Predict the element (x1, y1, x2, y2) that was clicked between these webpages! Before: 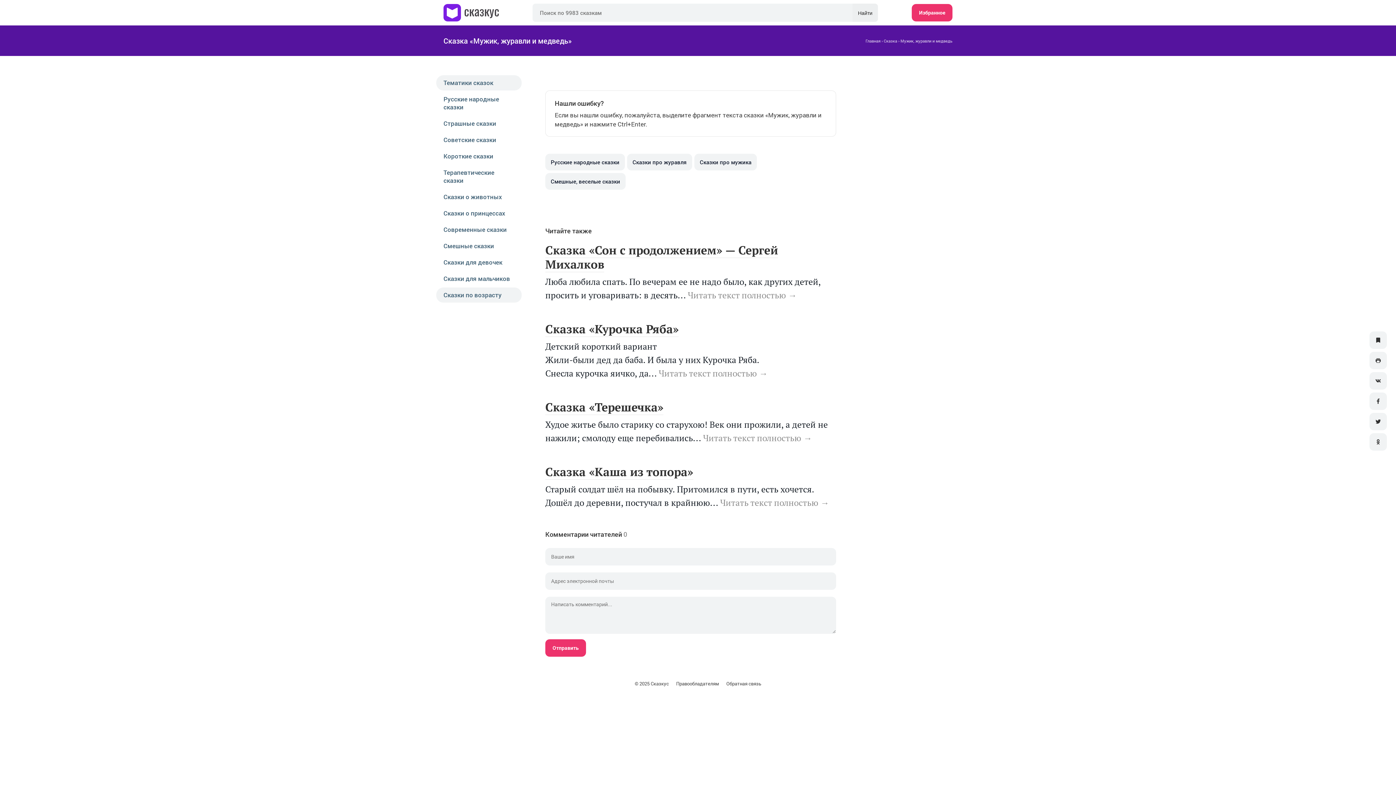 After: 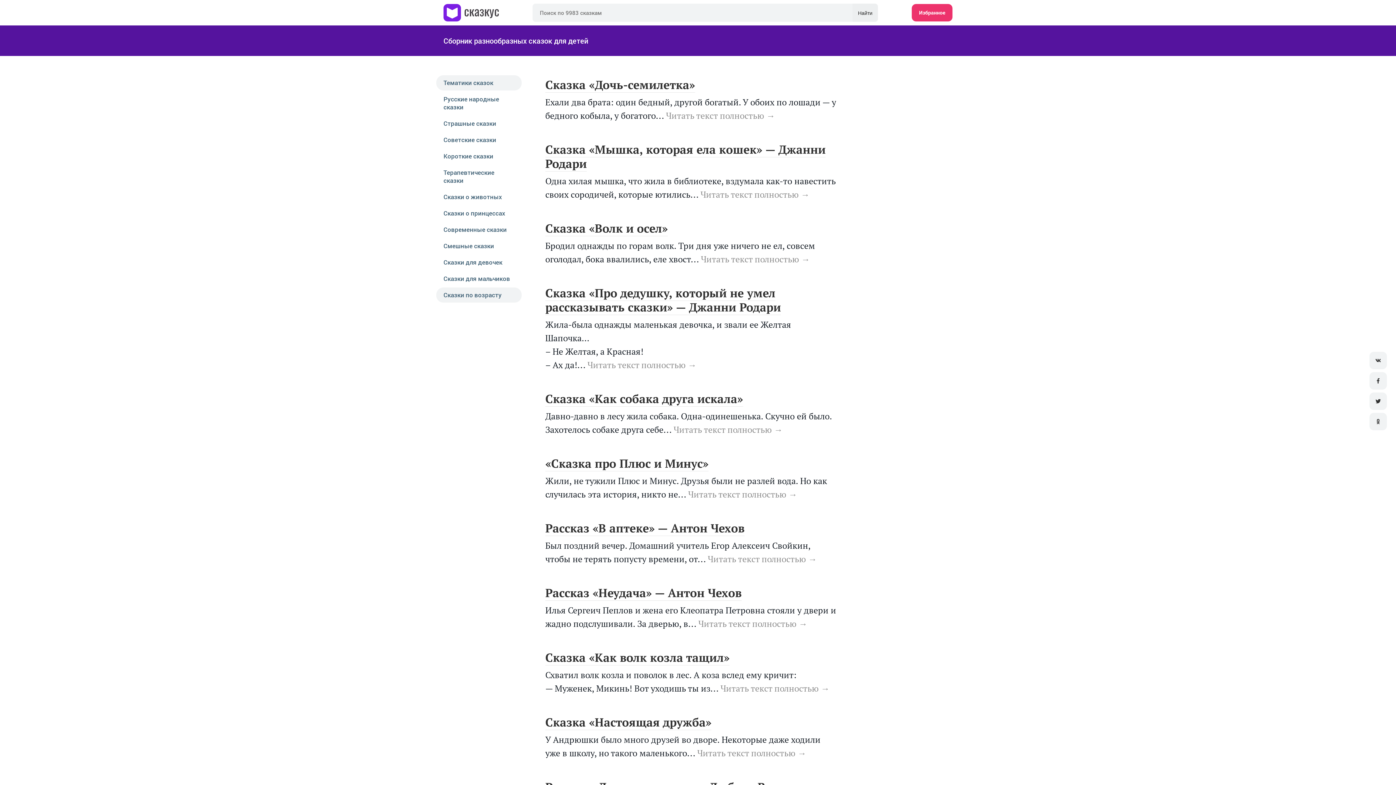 Action: bbox: (443, 4, 498, 21) label: Сказкус